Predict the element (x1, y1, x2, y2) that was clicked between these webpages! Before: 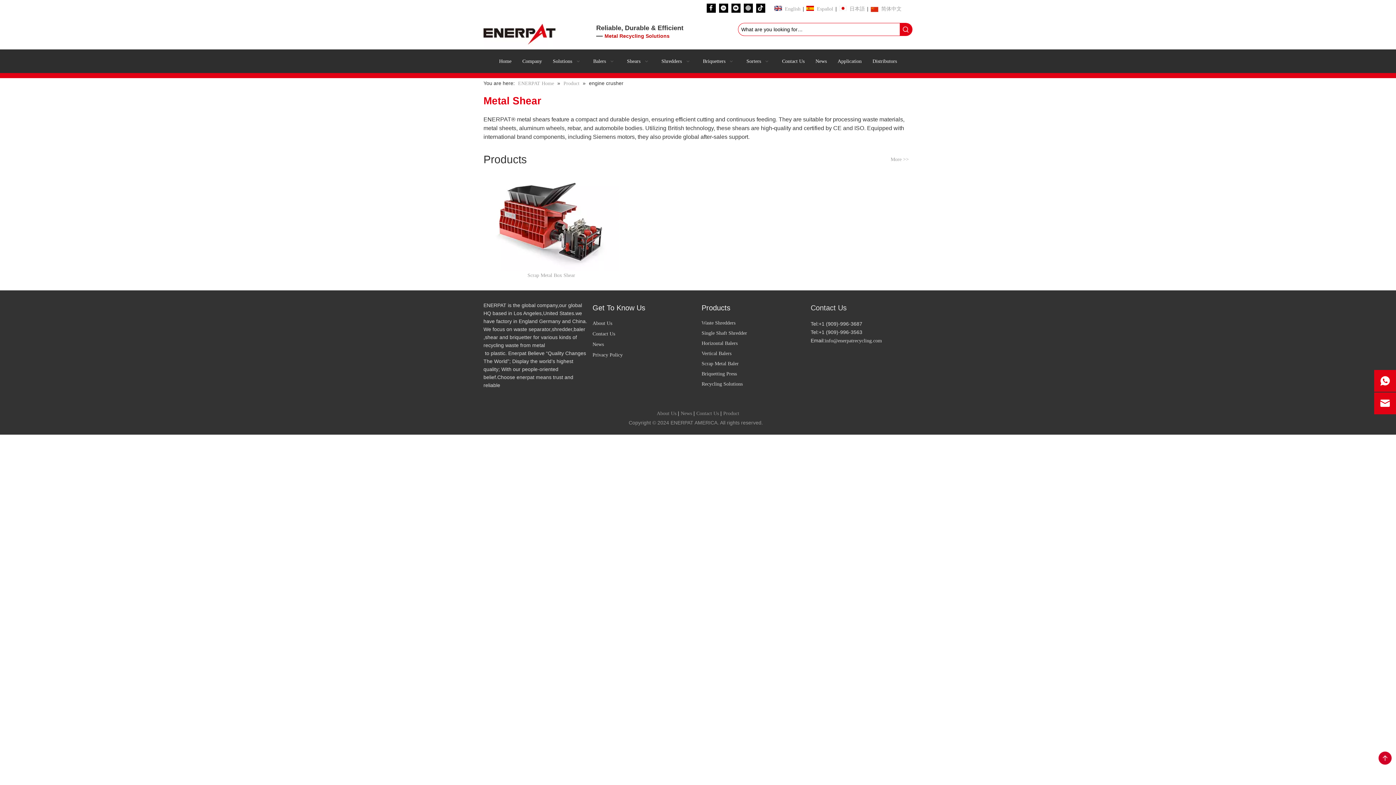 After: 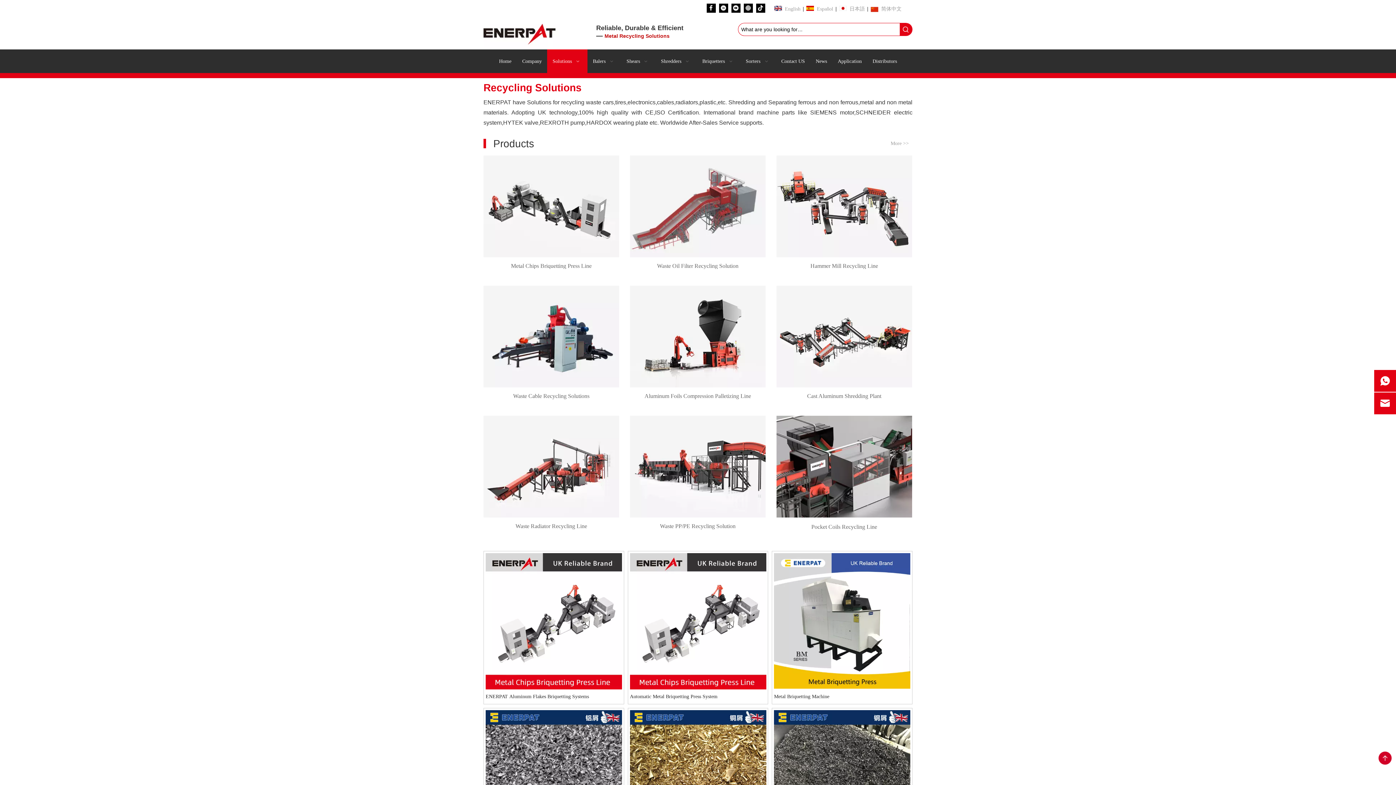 Action: label: Briquetting Press bbox: (701, 371, 737, 376)